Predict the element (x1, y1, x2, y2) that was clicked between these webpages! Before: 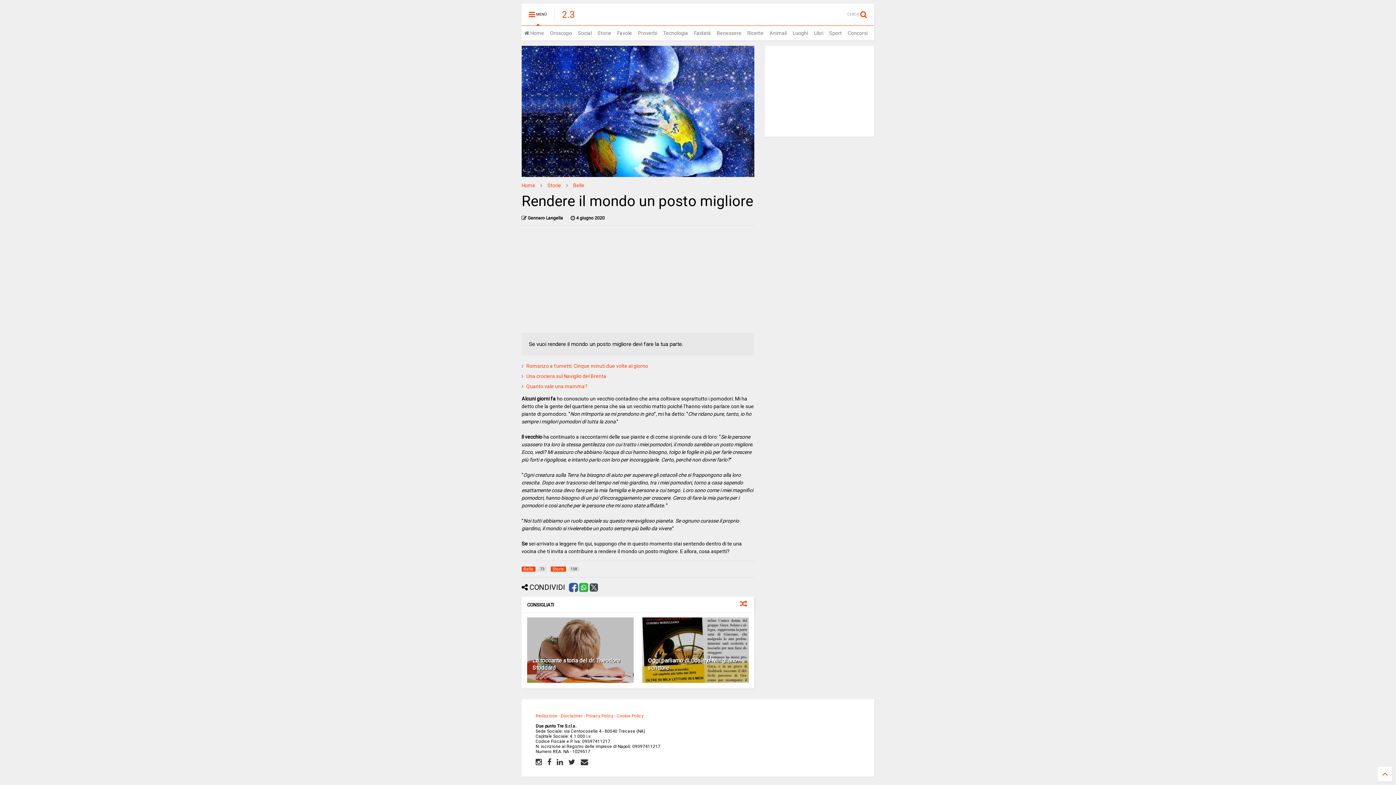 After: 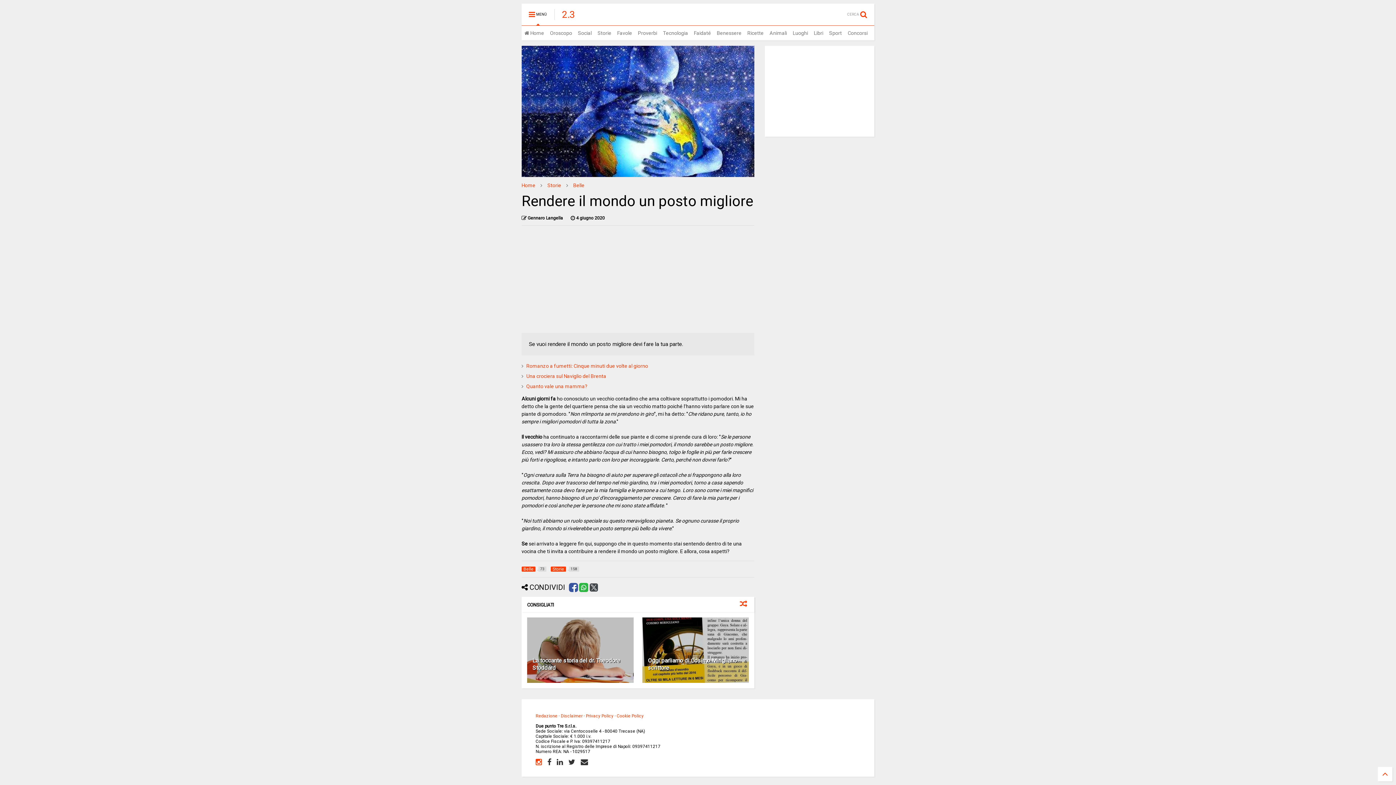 Action: bbox: (535, 758, 542, 766)